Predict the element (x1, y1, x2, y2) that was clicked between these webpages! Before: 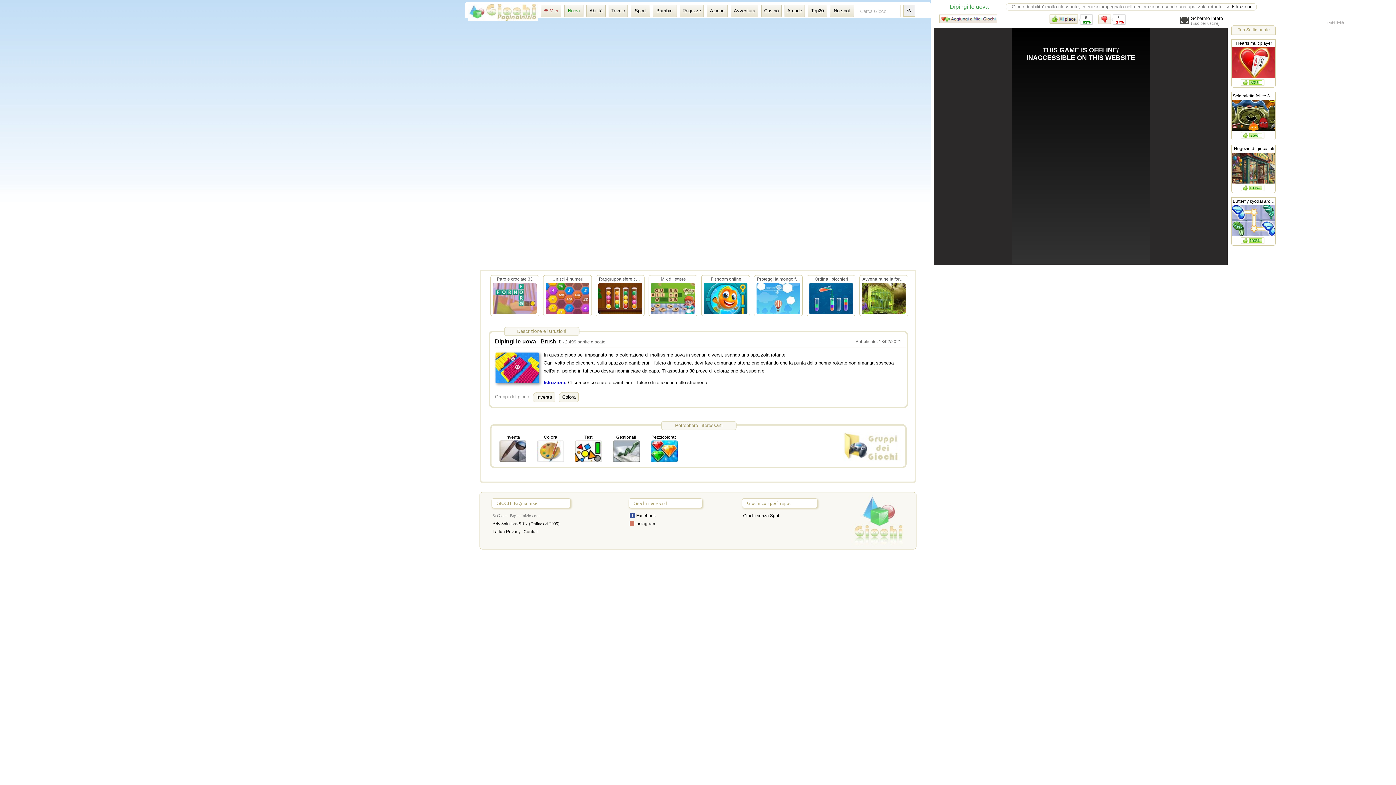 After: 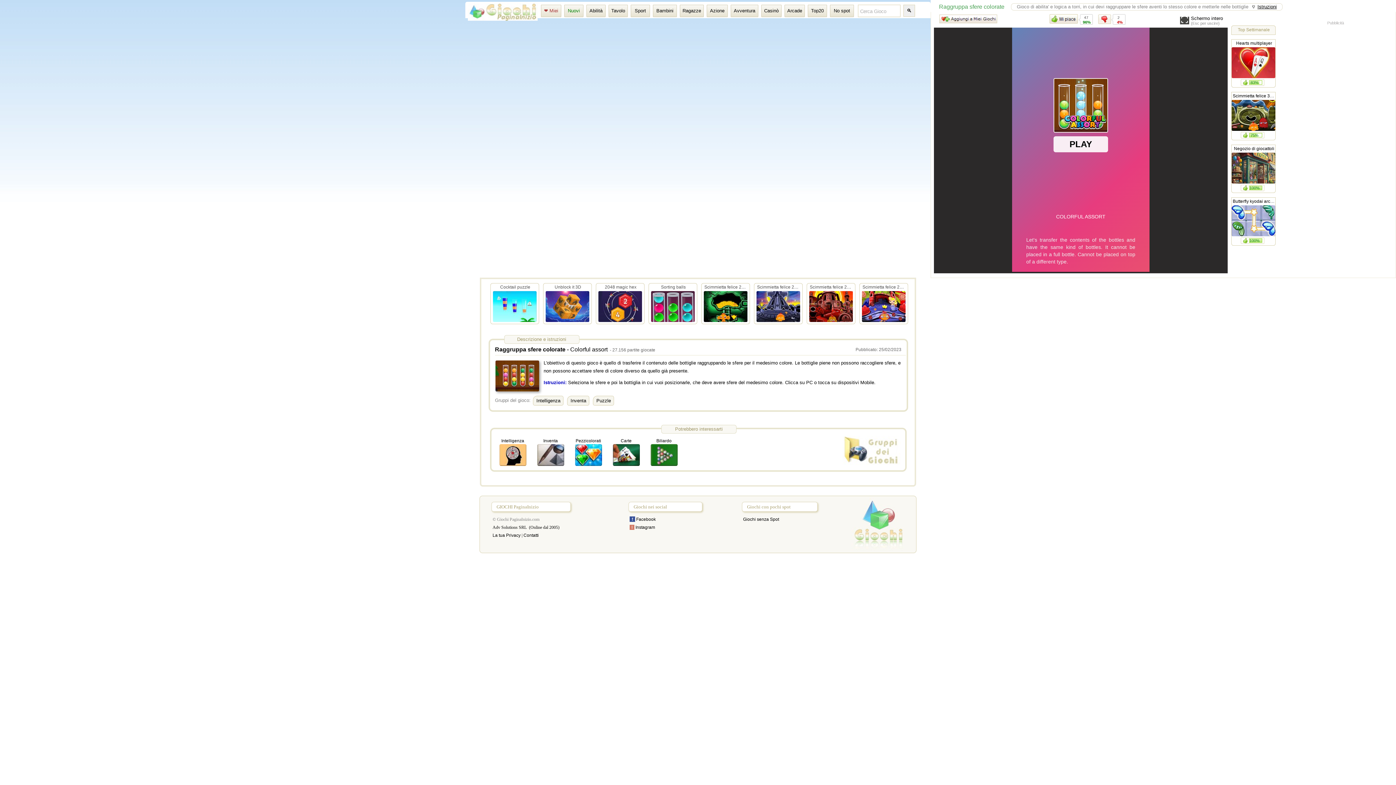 Action: bbox: (598, 276, 642, 314) label: Raggruppa sfere colorate